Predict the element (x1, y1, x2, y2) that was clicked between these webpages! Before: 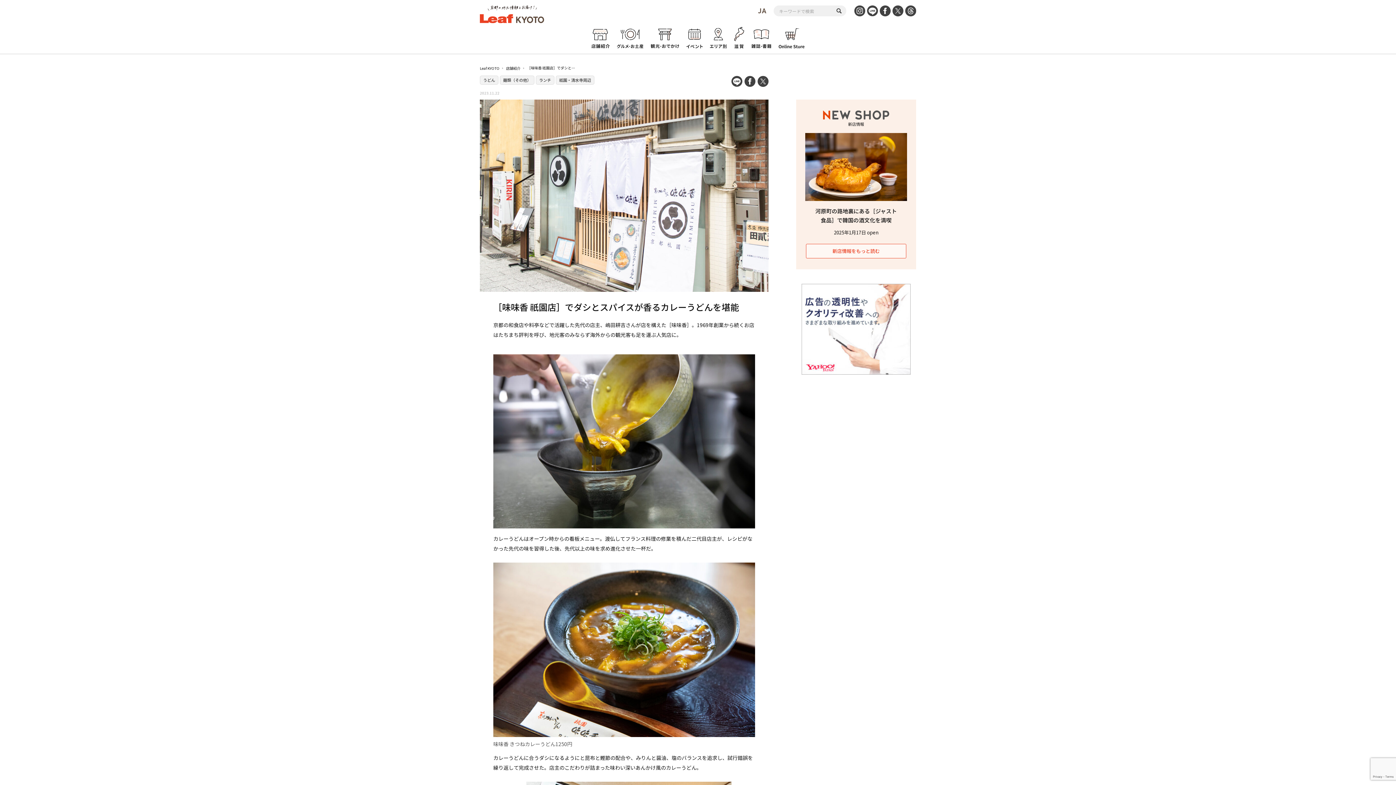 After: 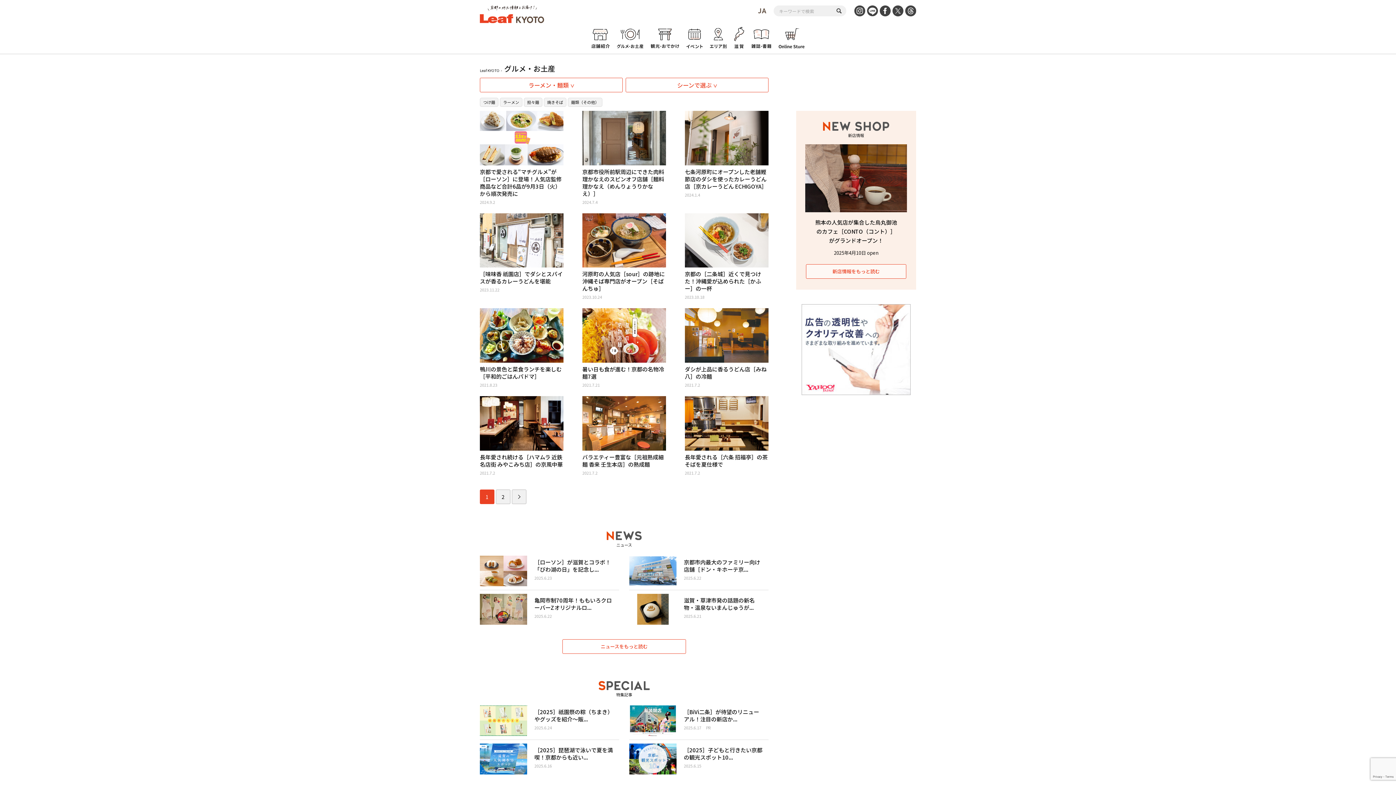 Action: bbox: (500, 75, 534, 84) label: 麺類（その他）